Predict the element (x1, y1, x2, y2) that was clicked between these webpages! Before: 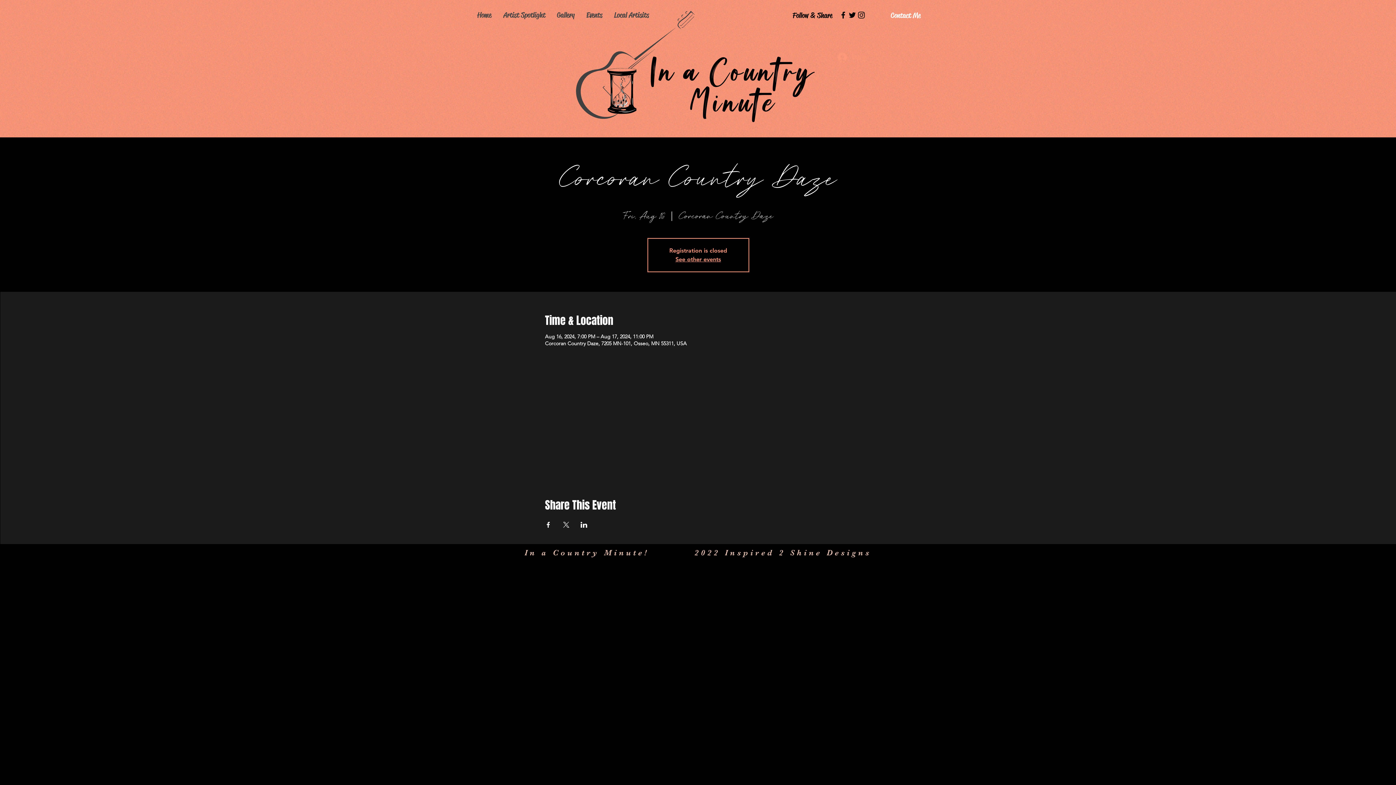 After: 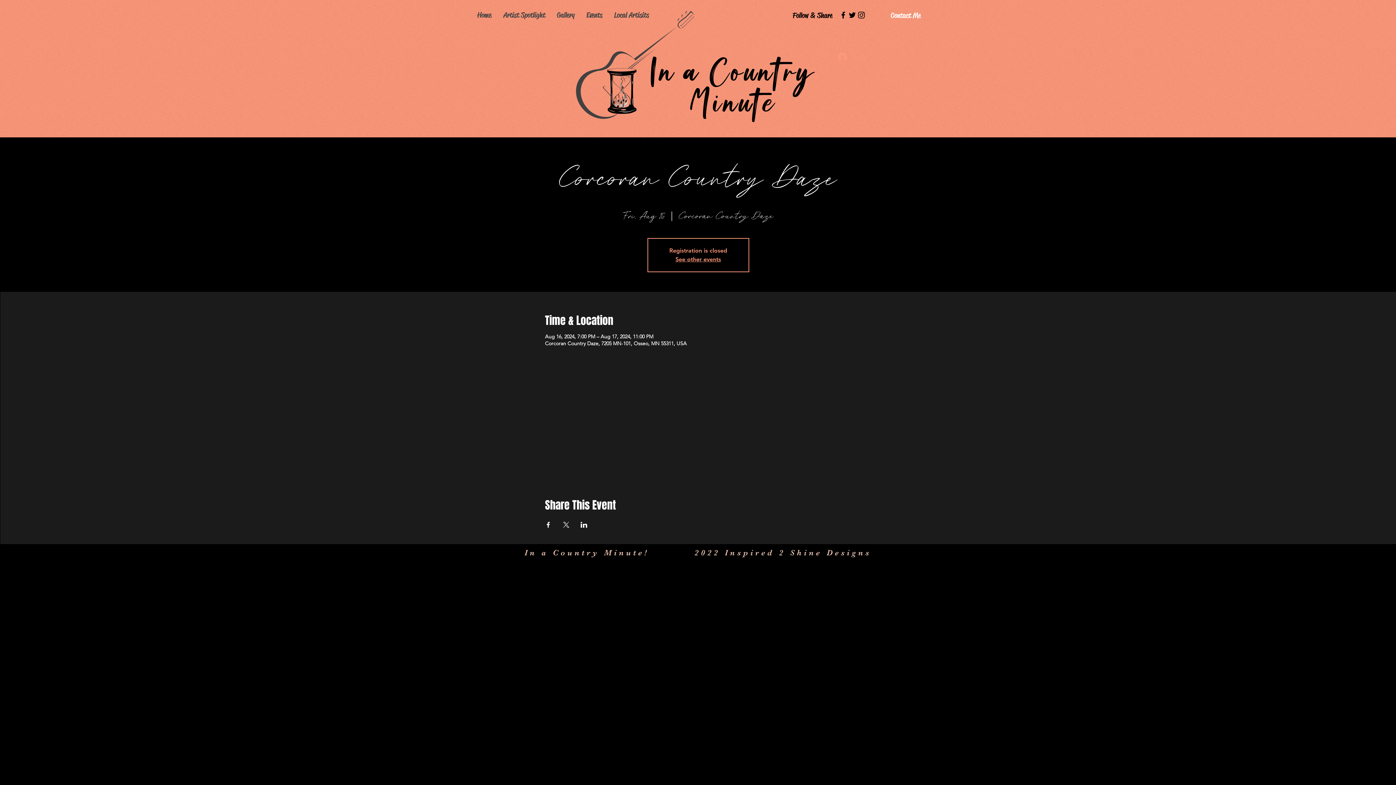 Action: label: Contact Me bbox: (882, 8, 931, 22)